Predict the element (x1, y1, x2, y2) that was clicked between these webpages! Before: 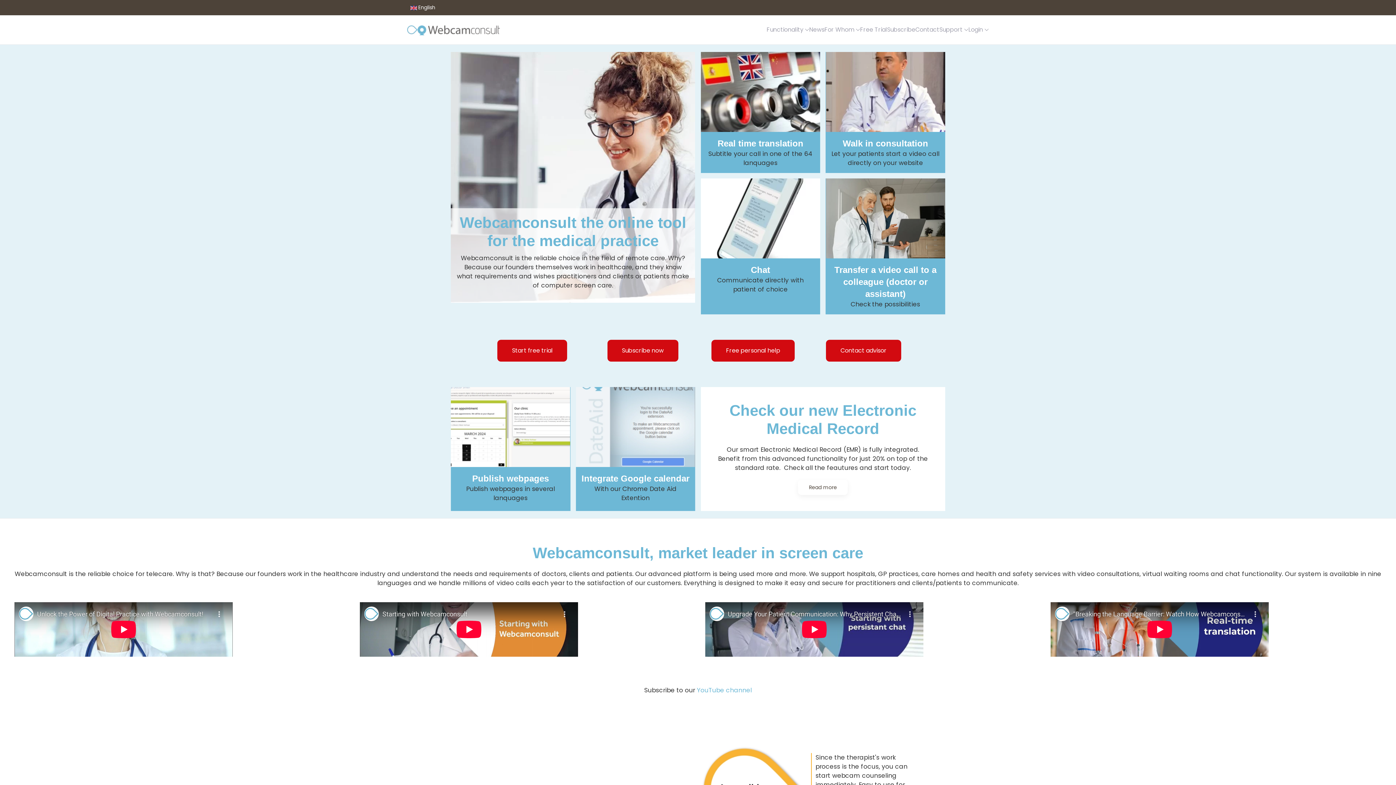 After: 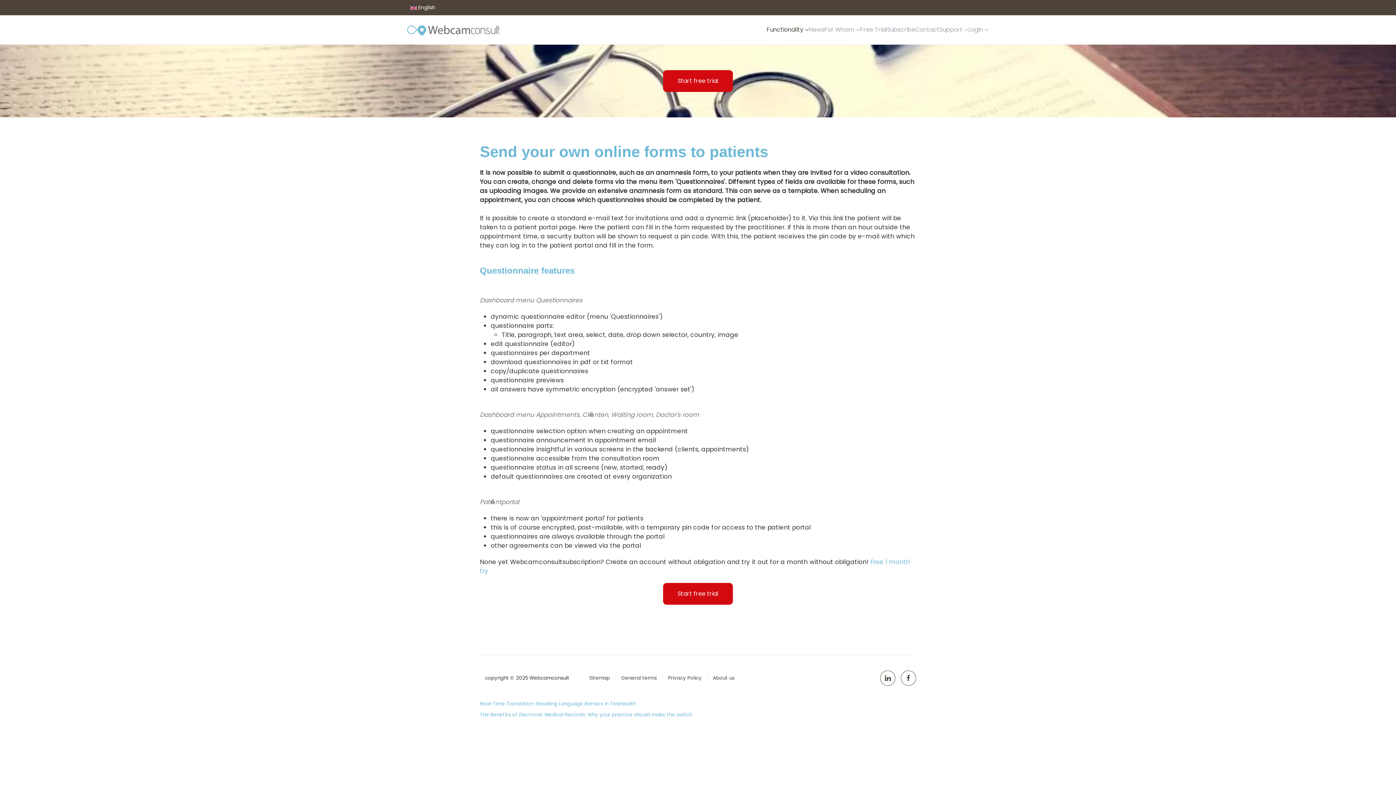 Action: bbox: (575, 387, 695, 511) label: Online forms

For anamnesis